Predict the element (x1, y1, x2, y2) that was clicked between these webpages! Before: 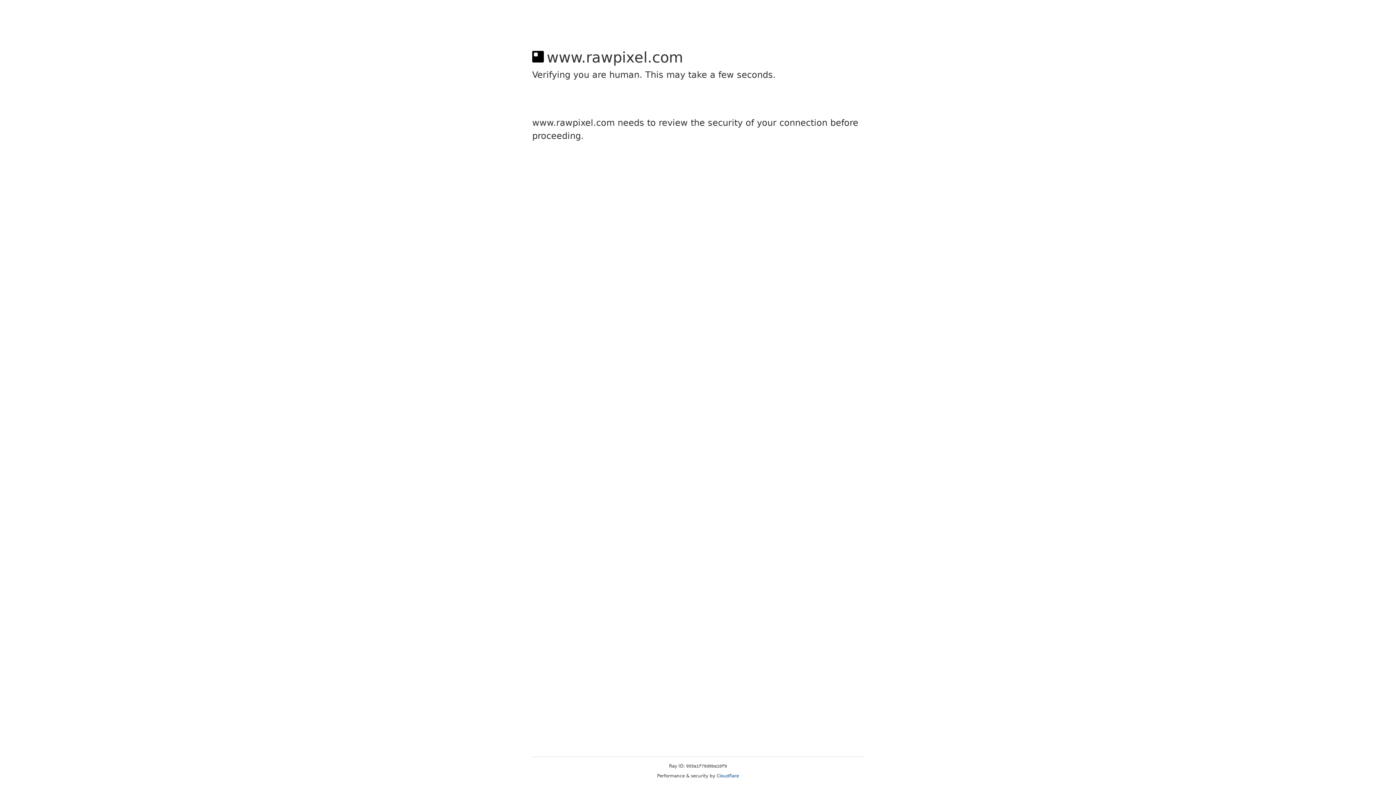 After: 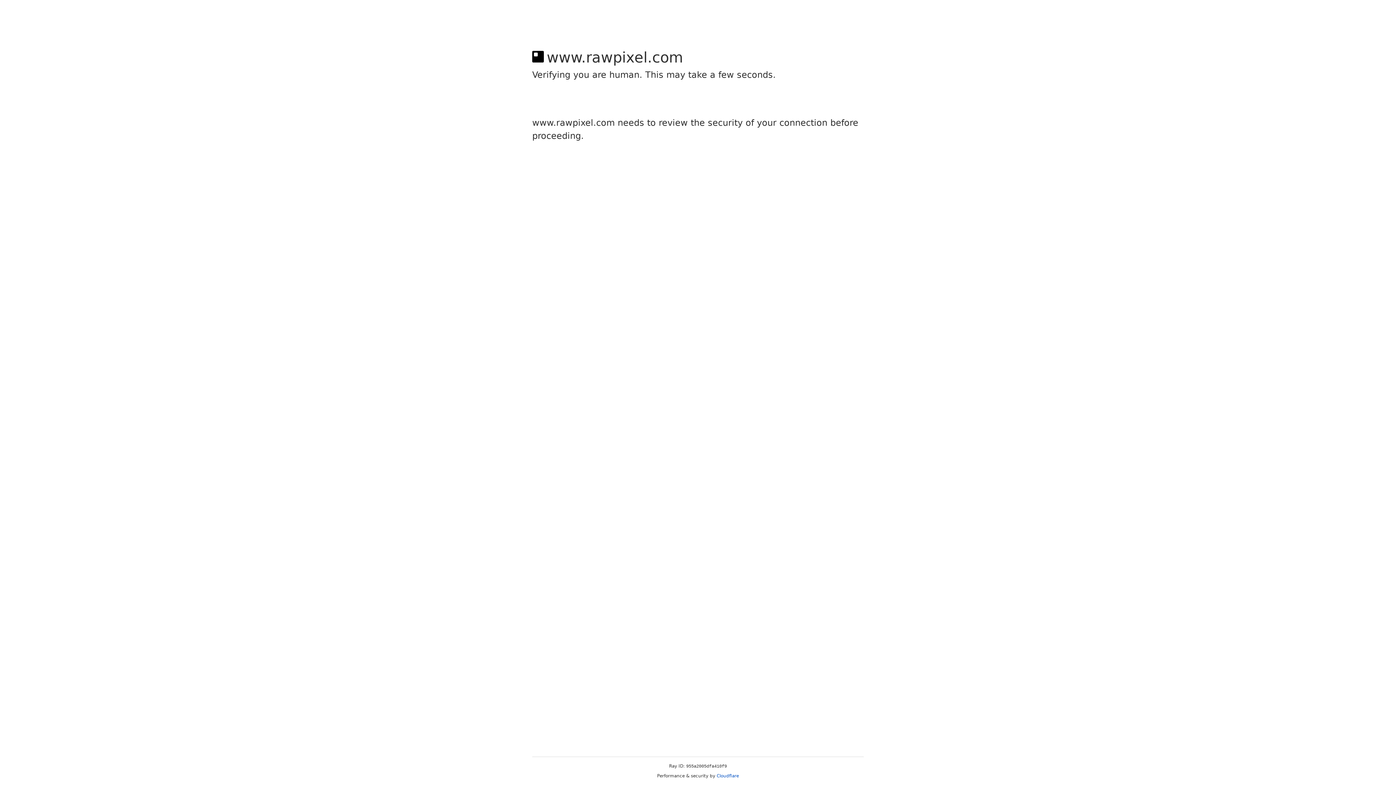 Action: bbox: (716, 773, 739, 778) label: Cloudflare